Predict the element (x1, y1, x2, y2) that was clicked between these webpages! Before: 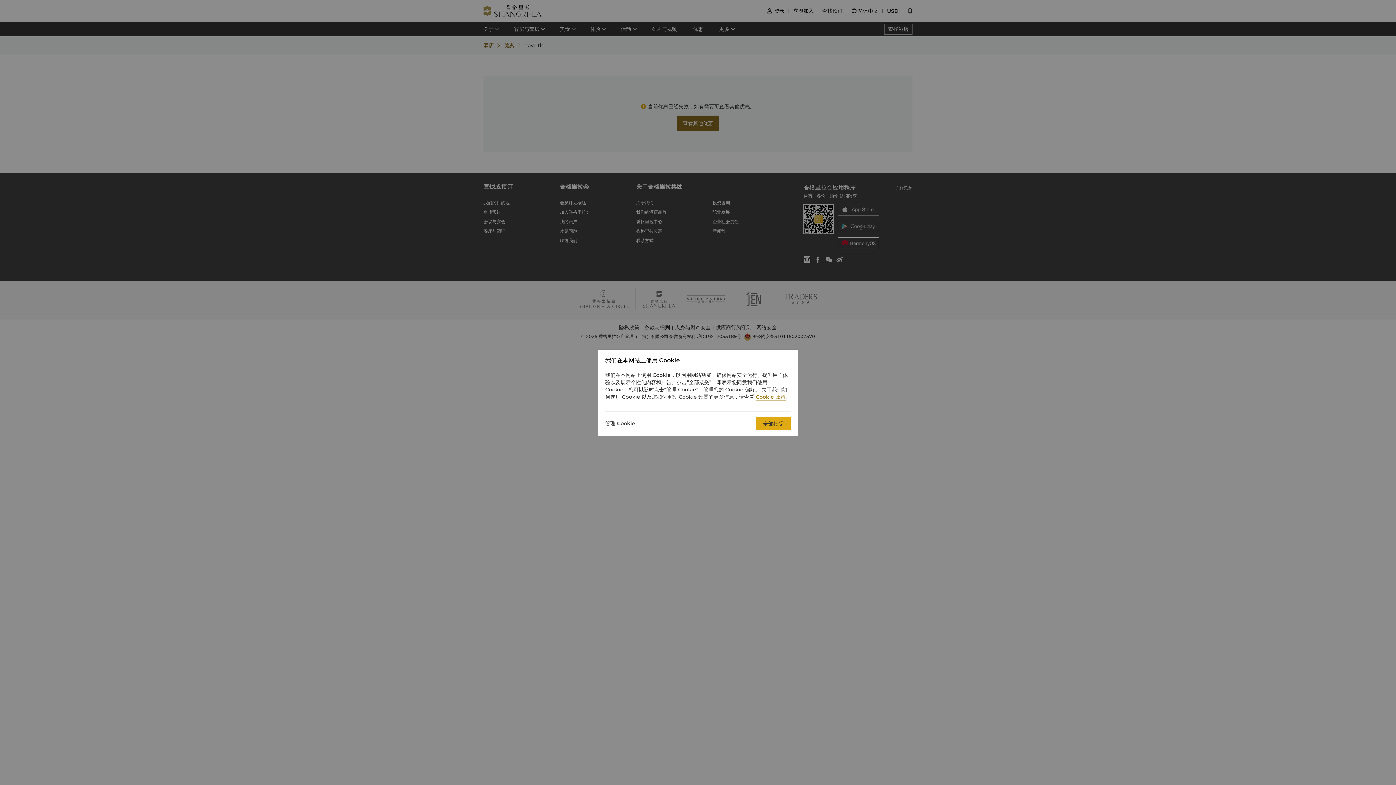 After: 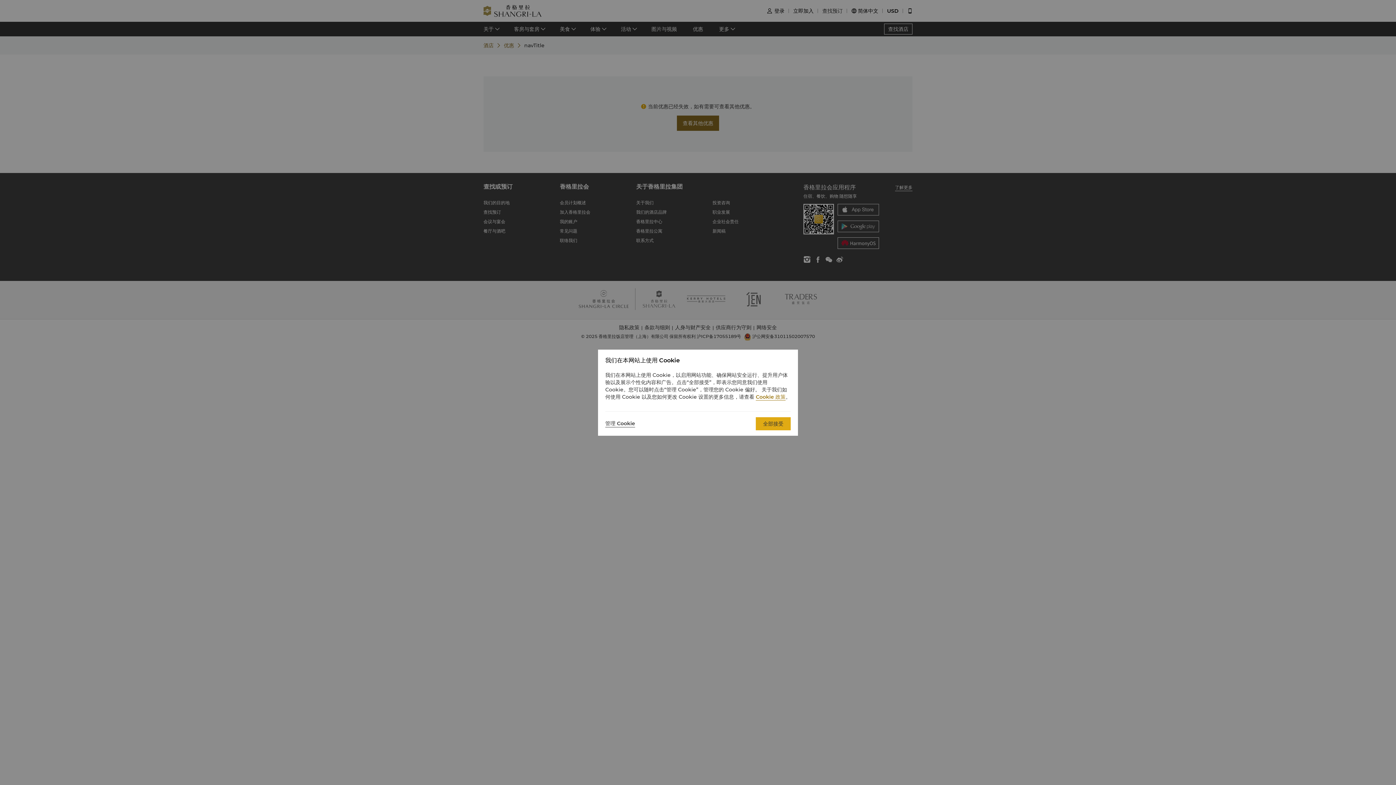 Action: bbox: (756, 393, 785, 400) label: Cookie 政策